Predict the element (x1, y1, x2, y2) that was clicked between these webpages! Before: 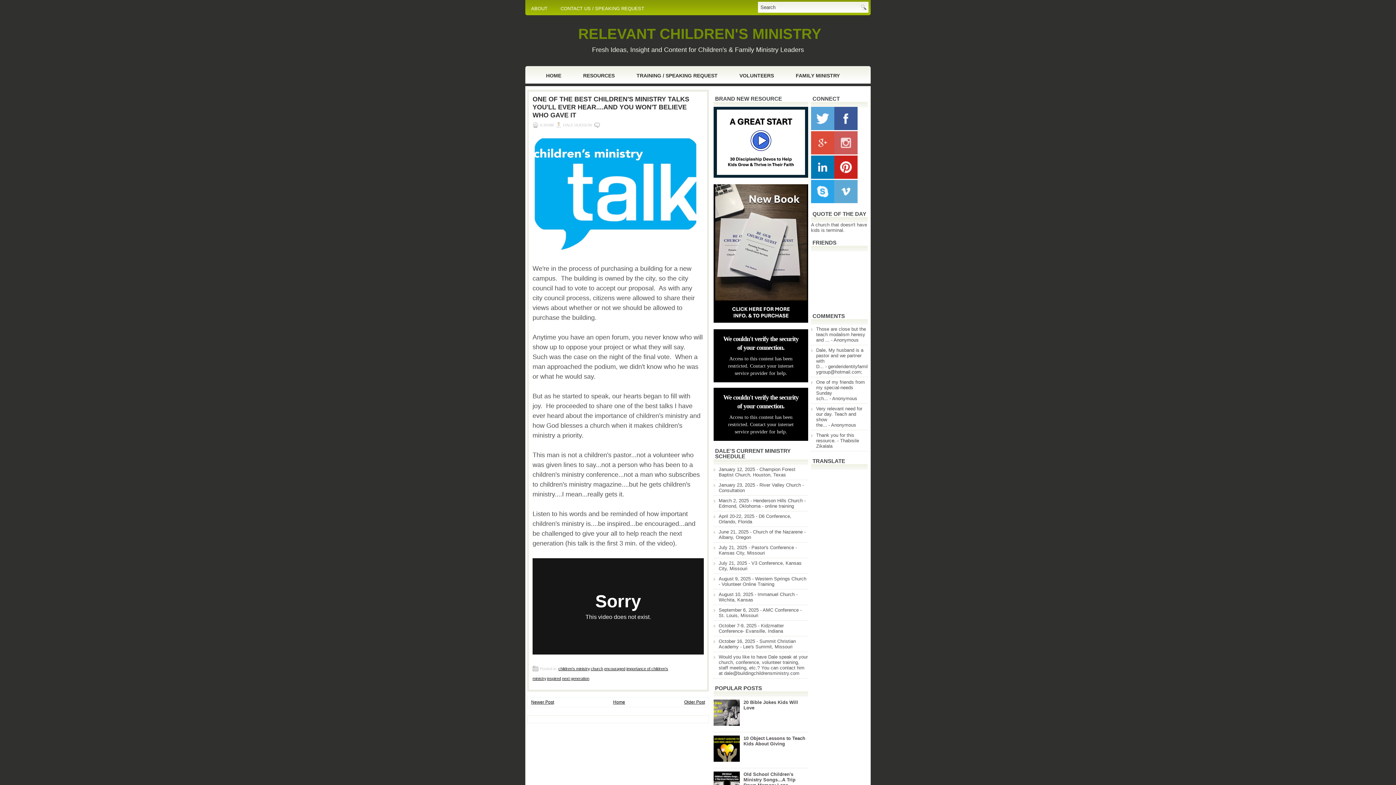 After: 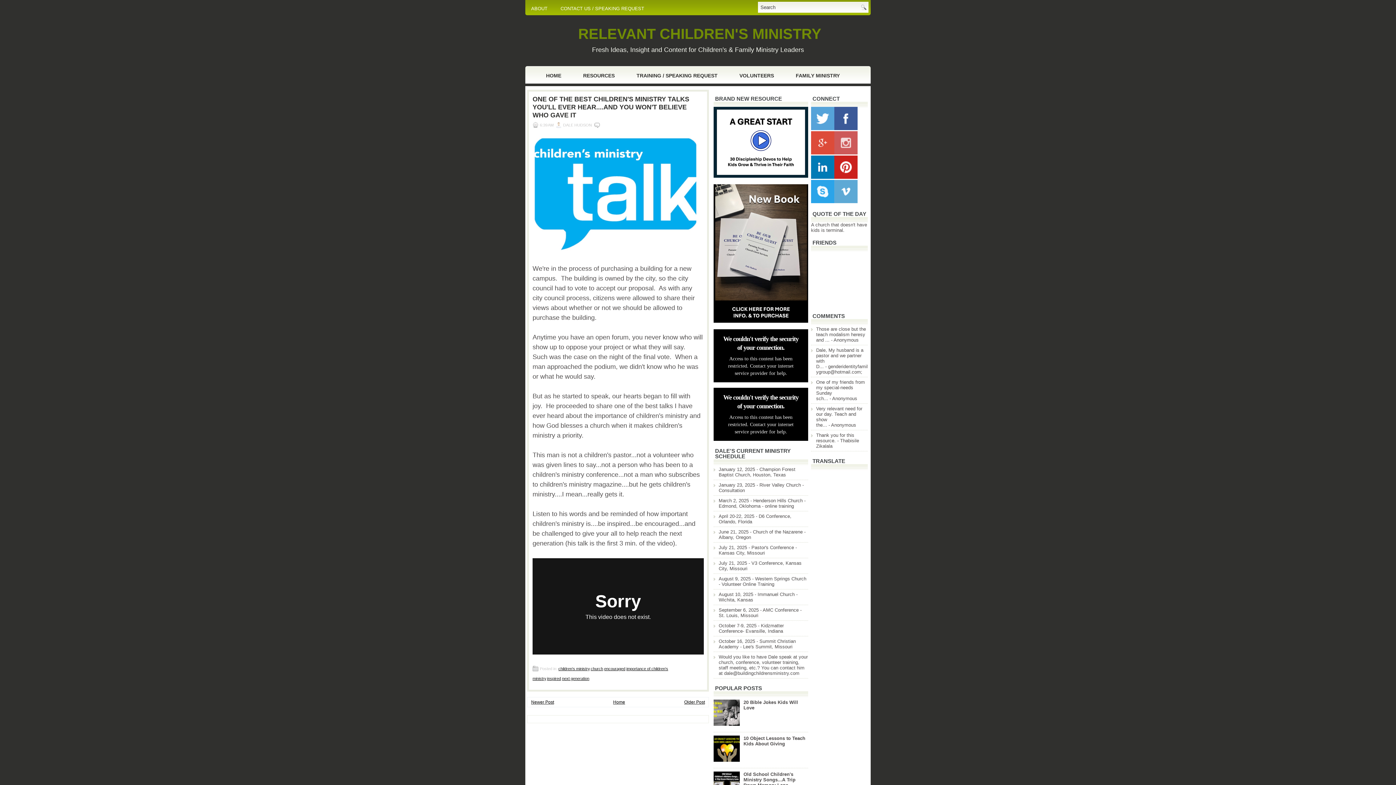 Action: bbox: (532, 95, 703, 119) label: ONE OF THE BEST CHILDREN'S MINISTRY TALKS YOU'LL EVER HEAR....AND YOU WON'T BELIEVE WHO GAVE IT